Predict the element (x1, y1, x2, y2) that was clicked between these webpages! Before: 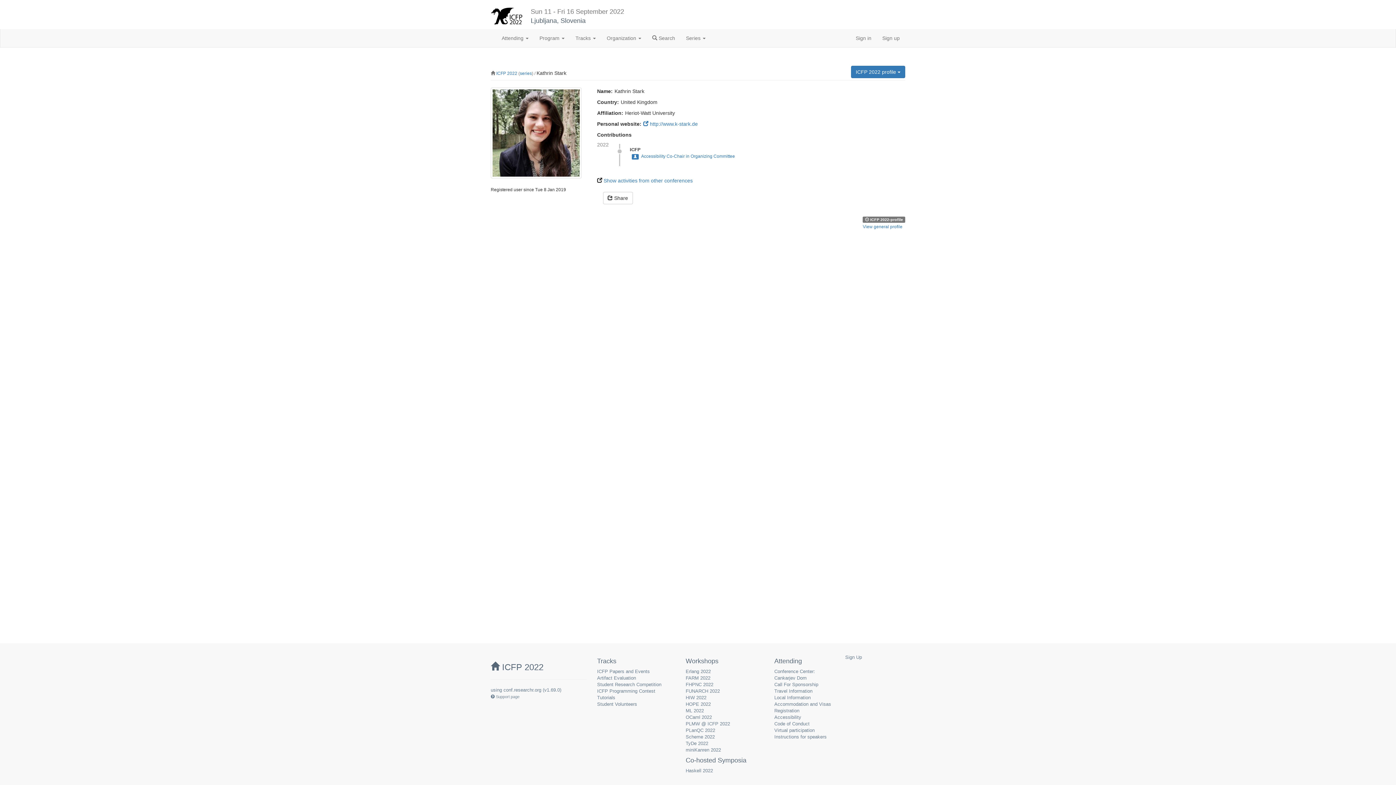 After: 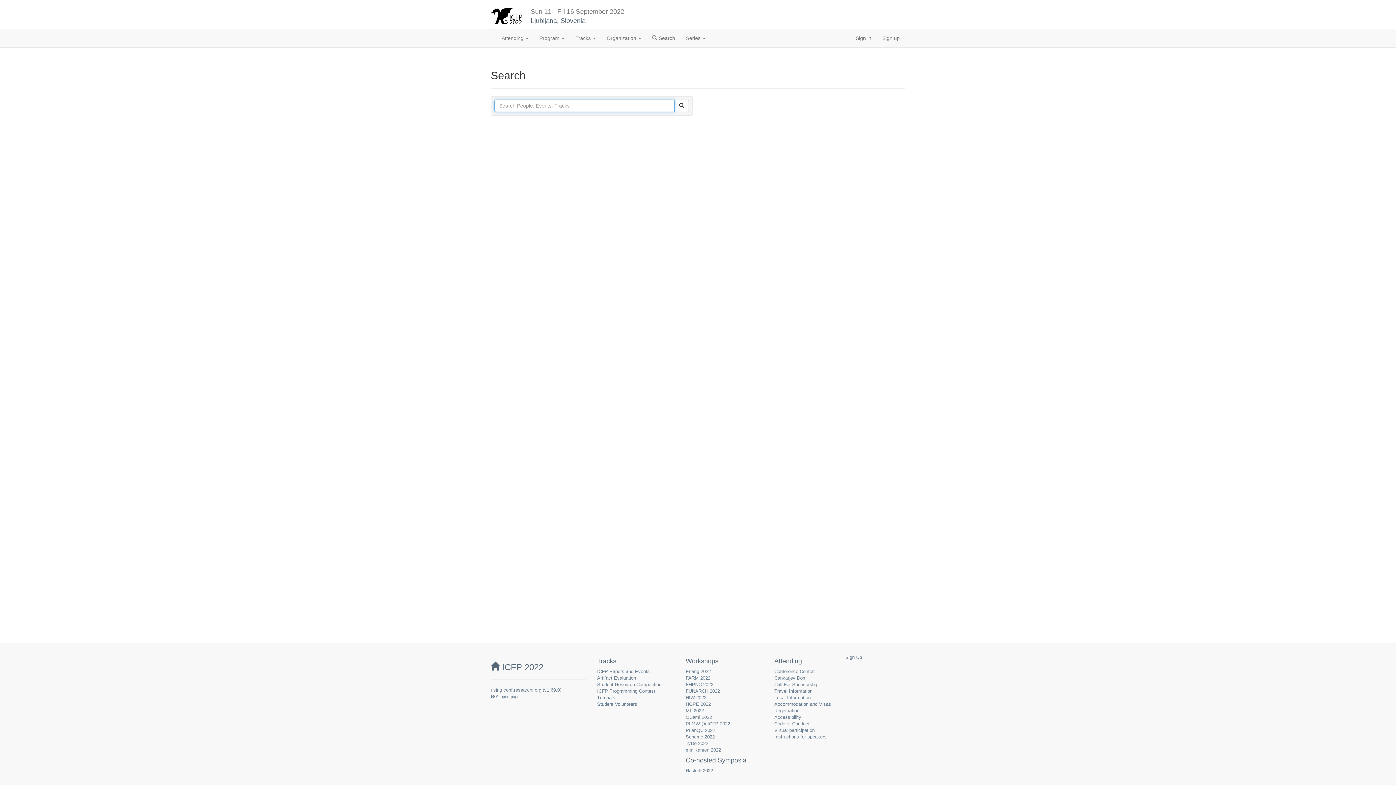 Action: label:  Search bbox: (646, 29, 680, 47)